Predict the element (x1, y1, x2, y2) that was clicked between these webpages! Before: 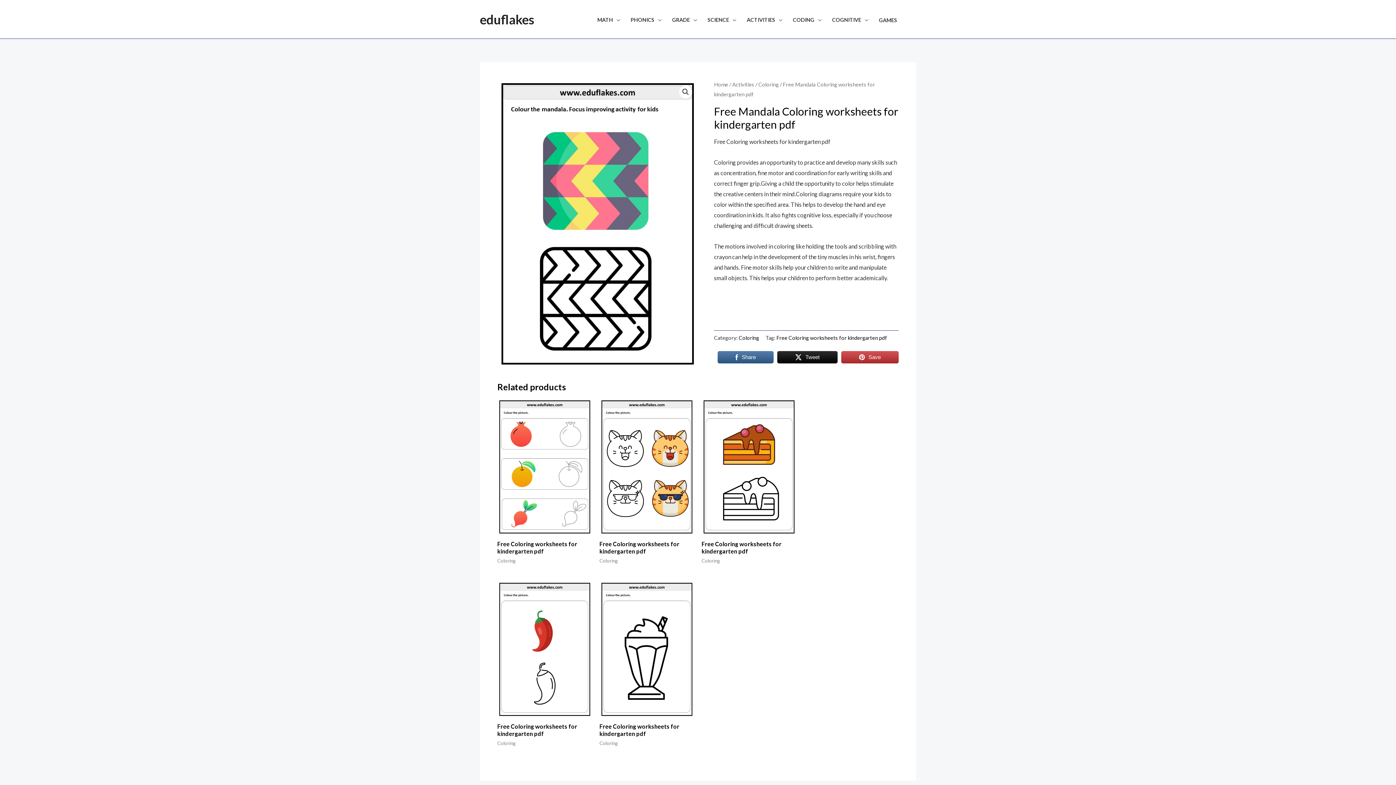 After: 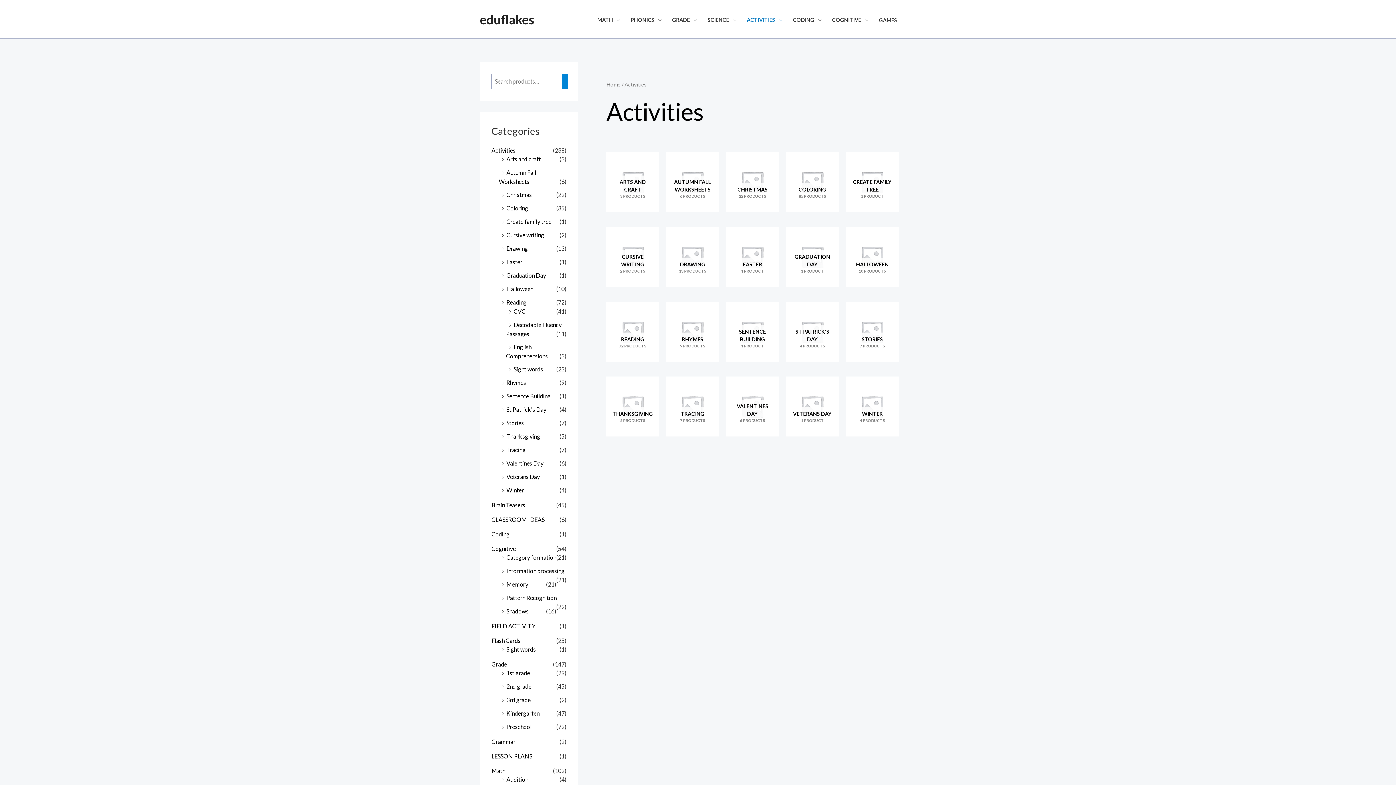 Action: bbox: (732, 81, 754, 87) label: Activities